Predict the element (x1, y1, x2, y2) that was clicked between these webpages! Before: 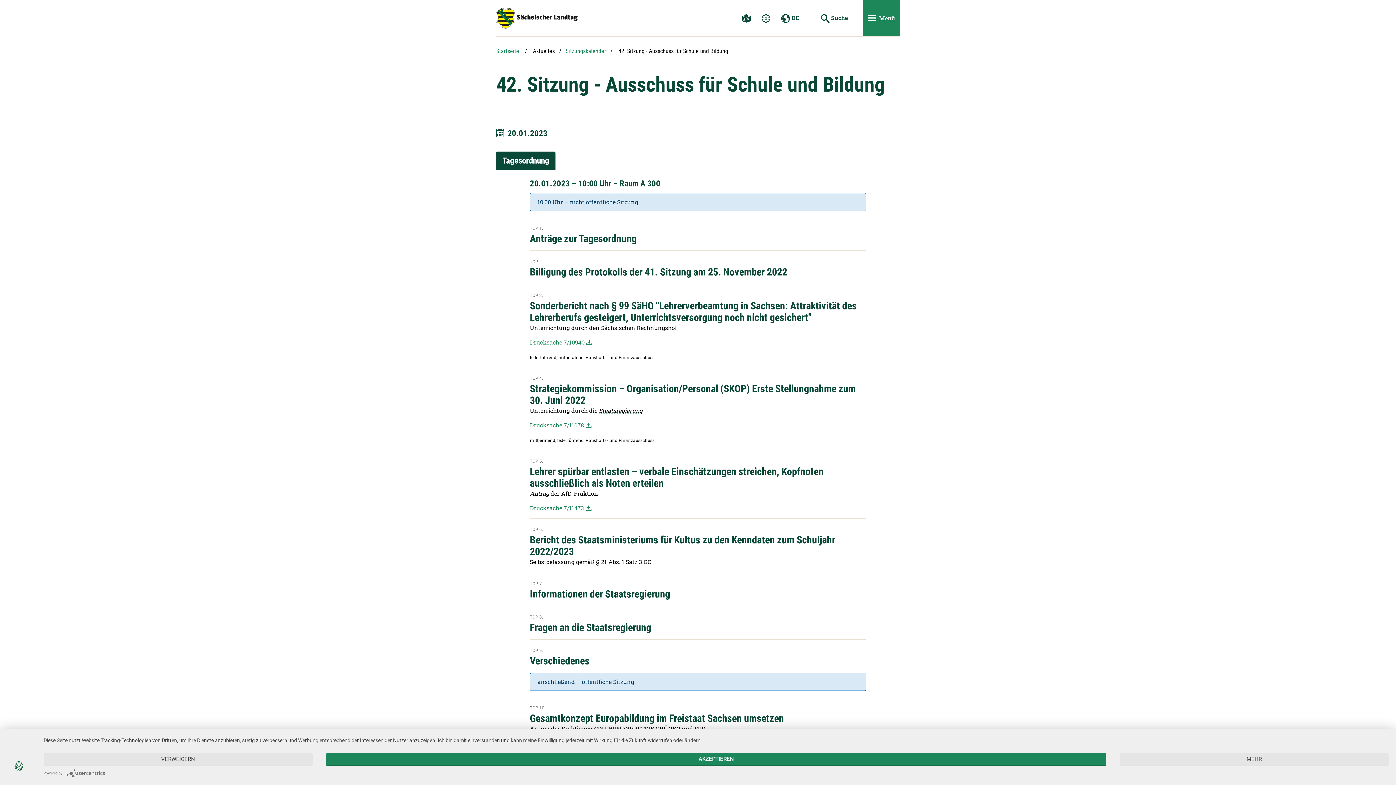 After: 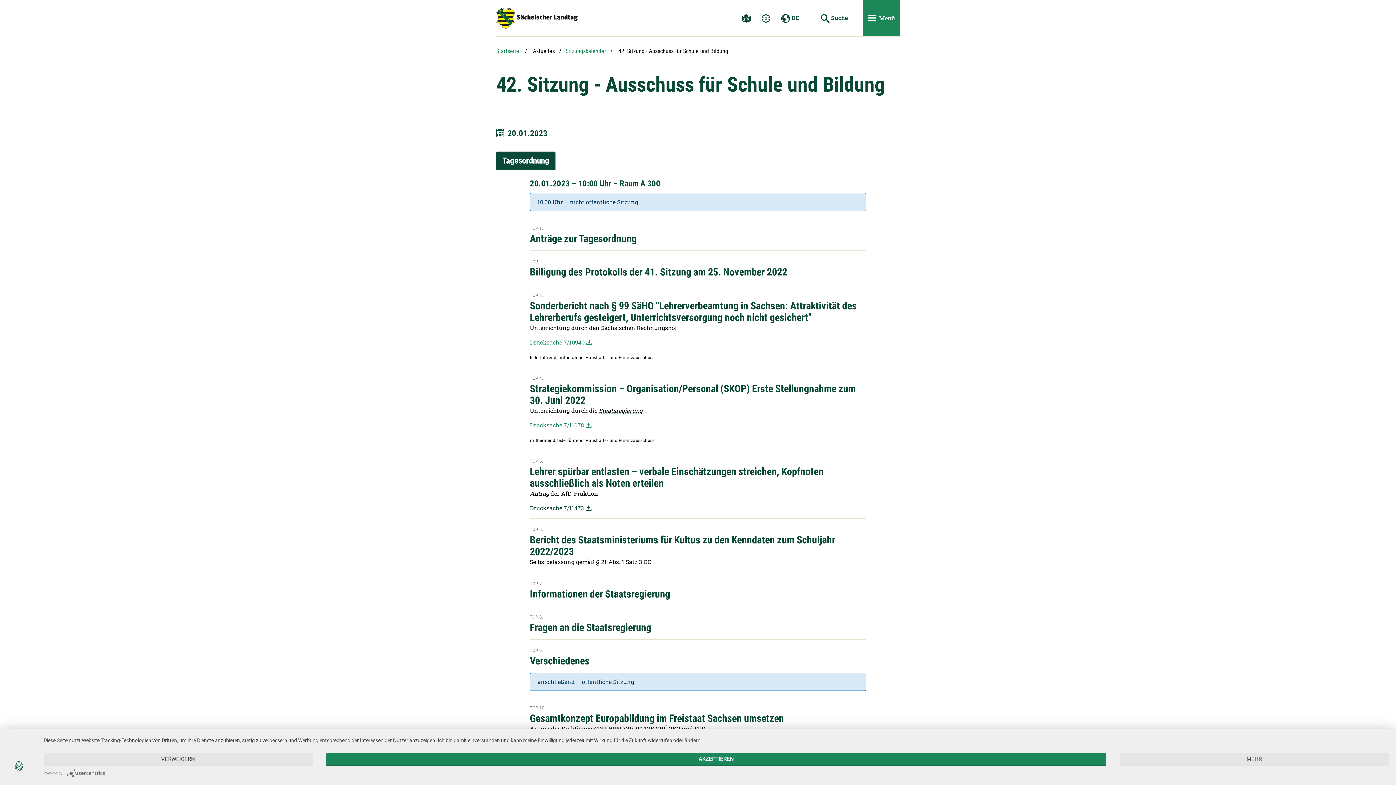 Action: bbox: (530, 485, 591, 492) label: Drucksache 7/11473